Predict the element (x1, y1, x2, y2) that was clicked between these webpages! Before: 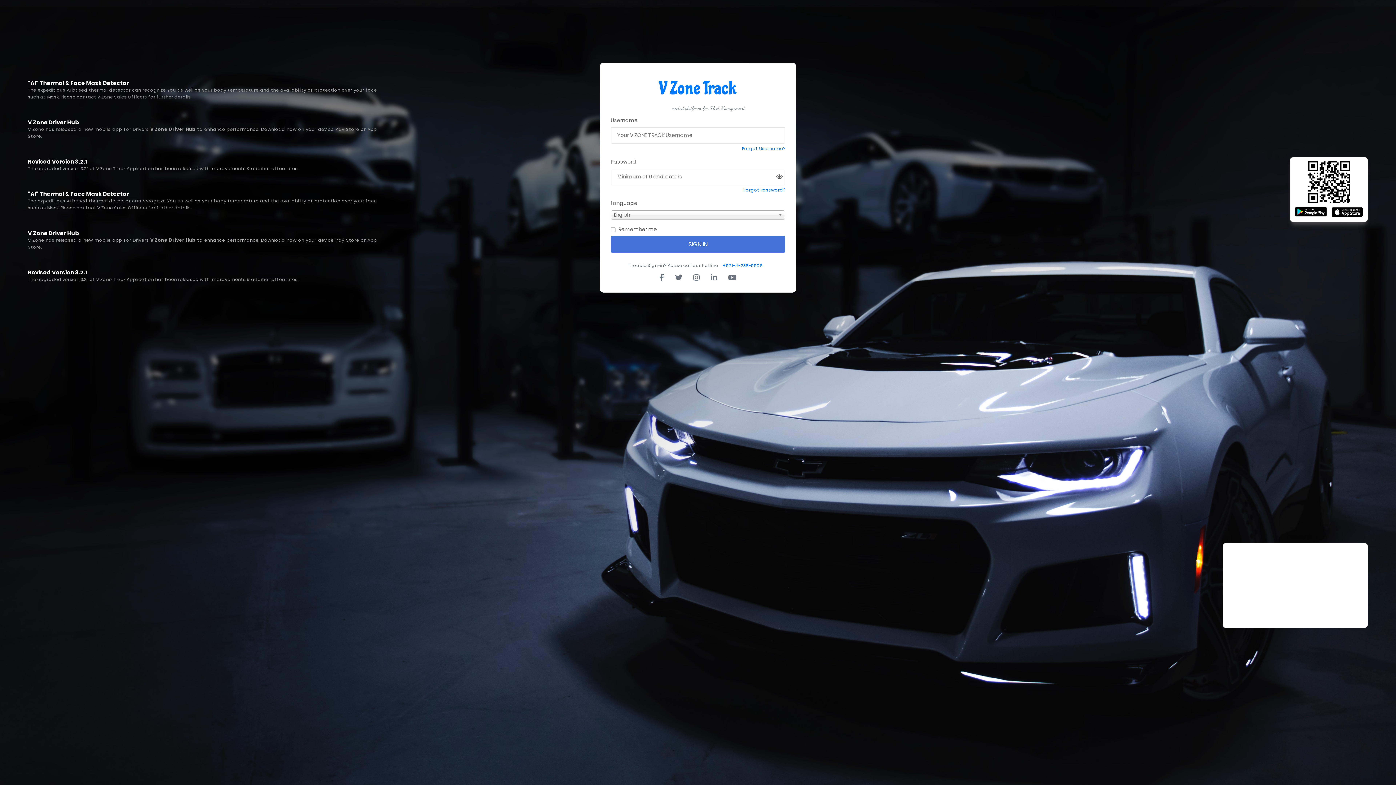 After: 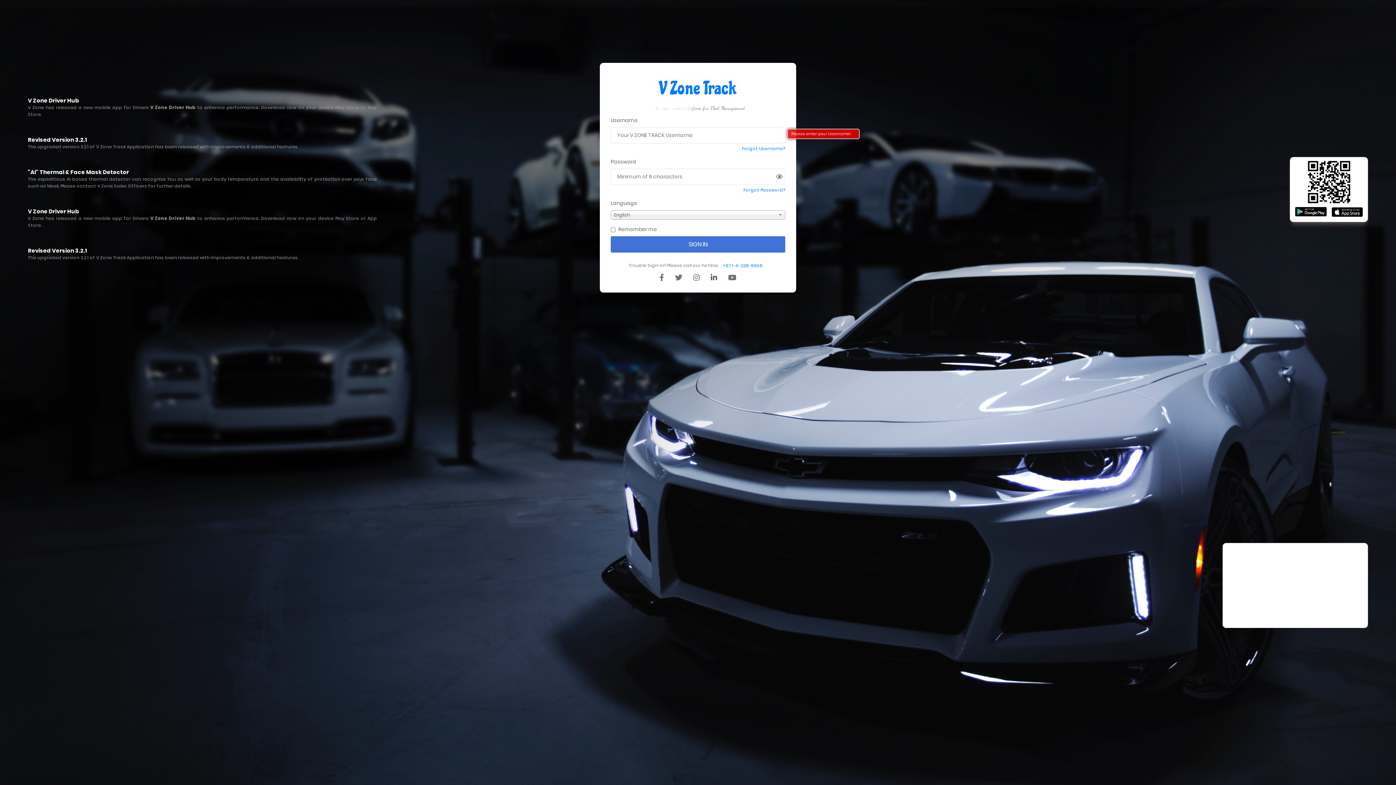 Action: bbox: (706, 271, 722, 285)